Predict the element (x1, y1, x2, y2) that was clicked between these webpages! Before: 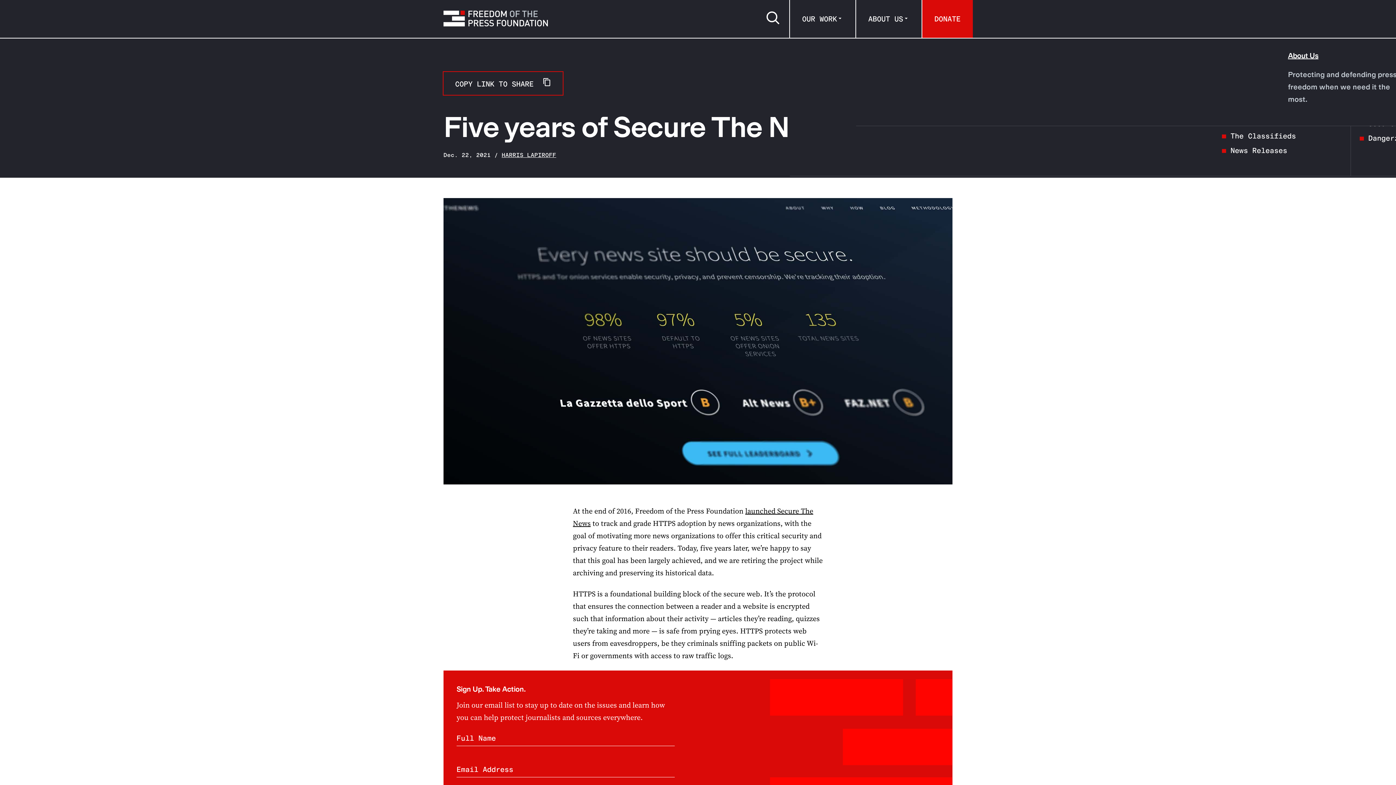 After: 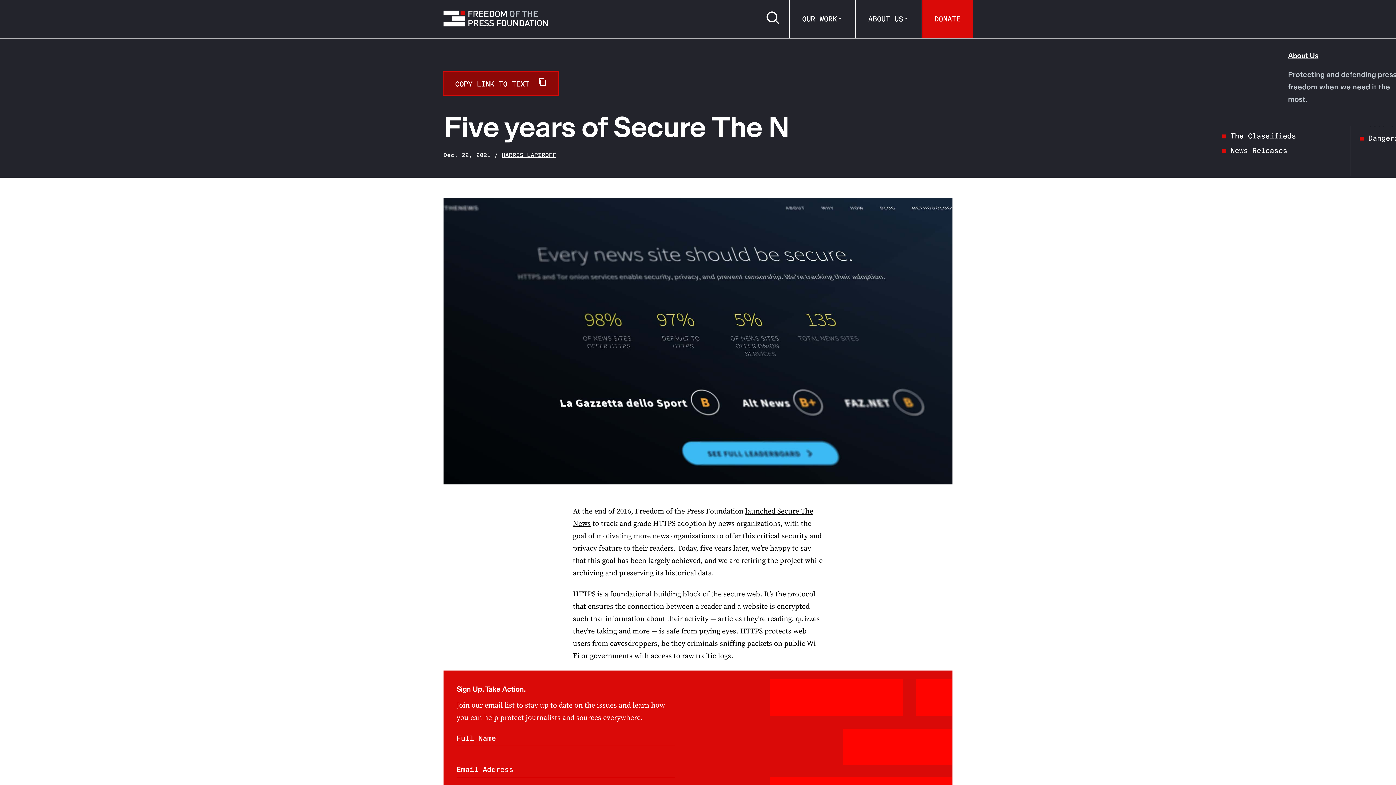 Action: bbox: (443, 72, 562, 94) label: COPY LINK TO SHARE 